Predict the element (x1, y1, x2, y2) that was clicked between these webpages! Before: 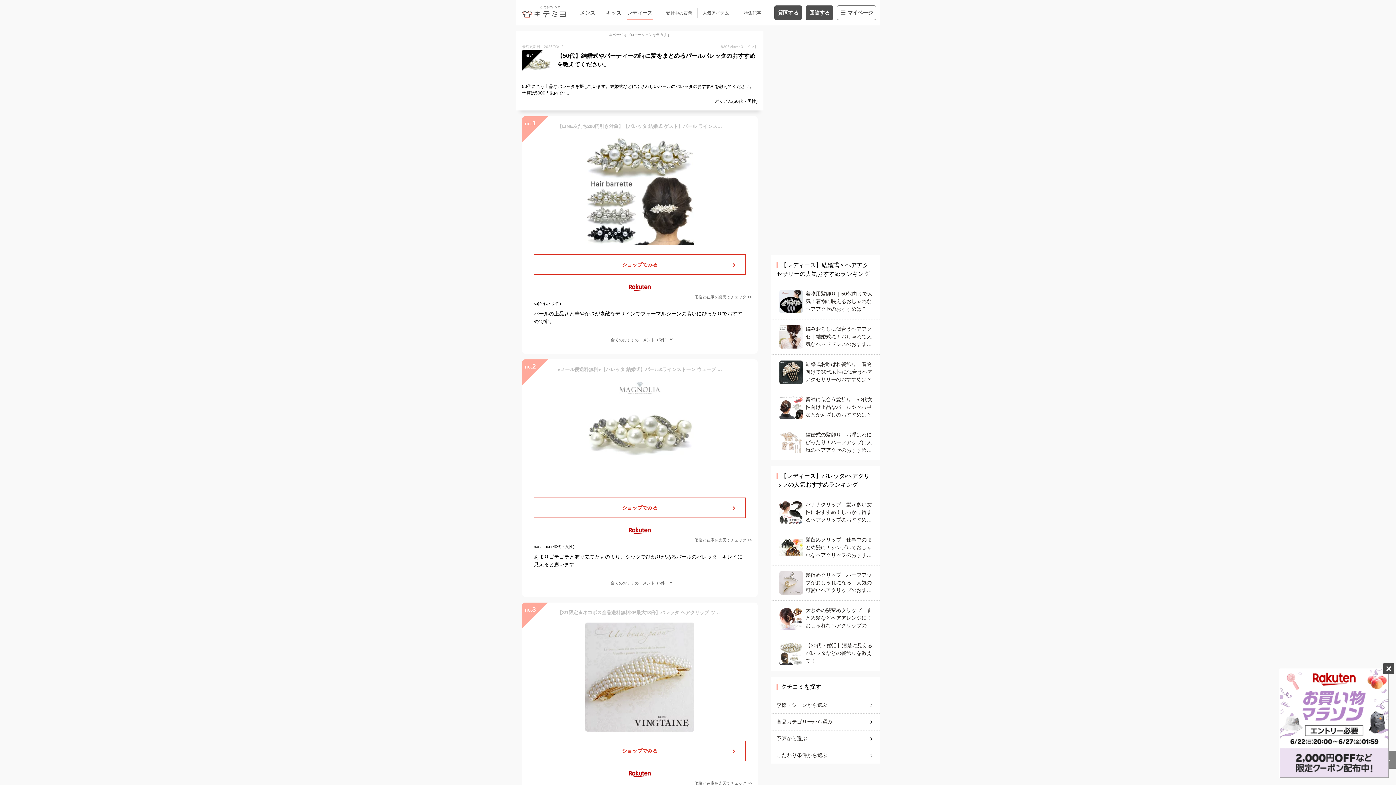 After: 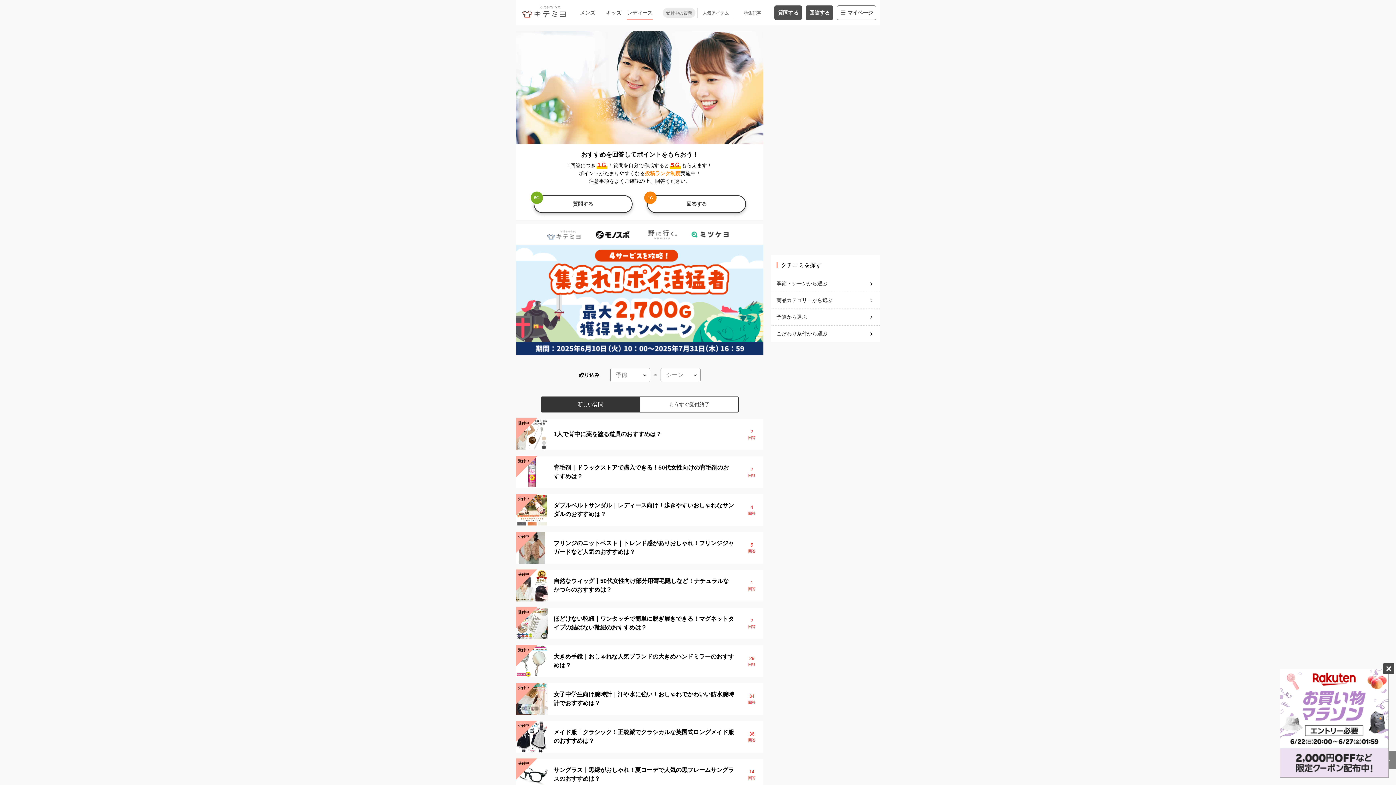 Action: bbox: (626, 8, 653, 16) label: レディース